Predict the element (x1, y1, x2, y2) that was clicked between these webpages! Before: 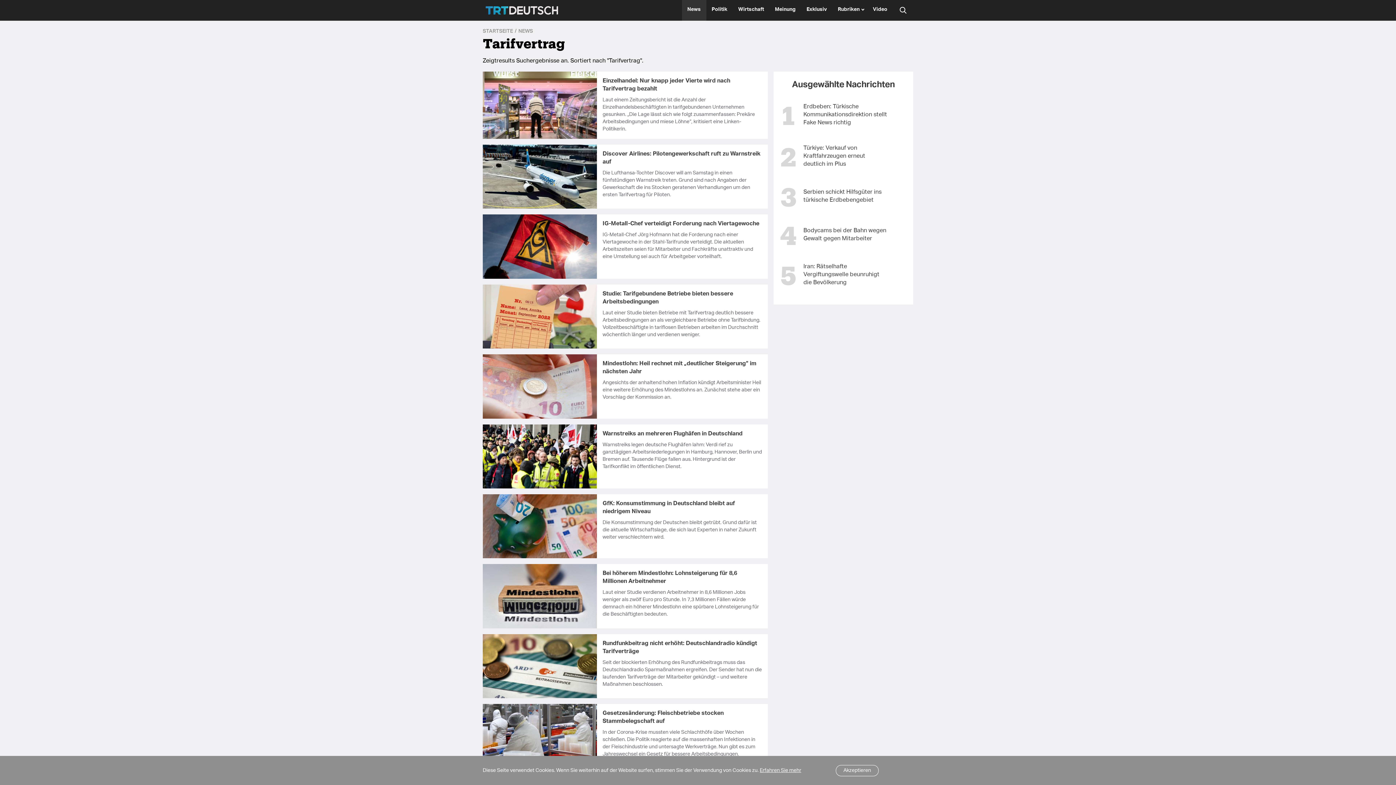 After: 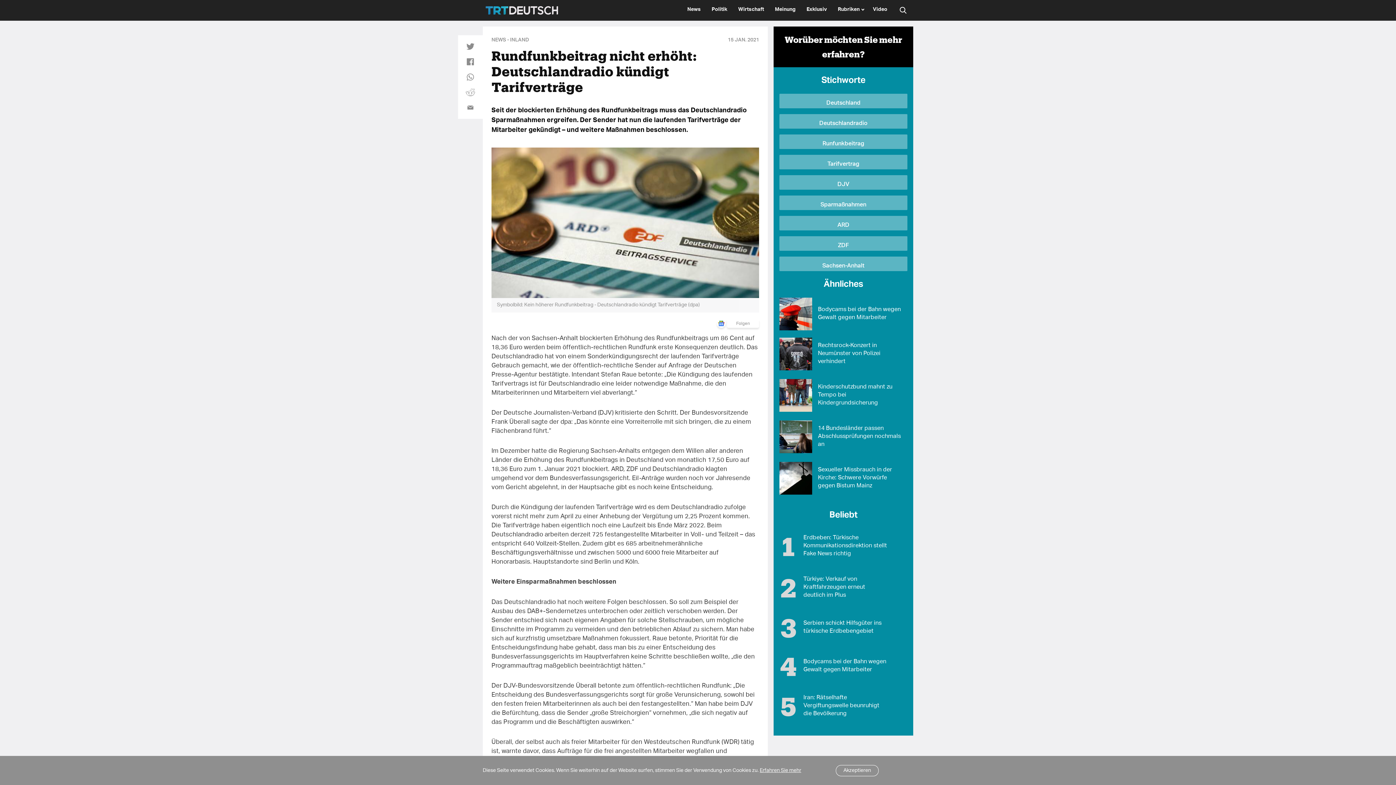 Action: bbox: (602, 659, 762, 688) label: Seit der blockierten Erhöhung des Rundfunkbeitrags muss das Deutschlandradio Sparmaßnahmen ergreifen. Der Sender hat nun die laufenden Tarifverträge der Mitarbeiter gekündigt – und weitere Maßnahmen beschlossen.